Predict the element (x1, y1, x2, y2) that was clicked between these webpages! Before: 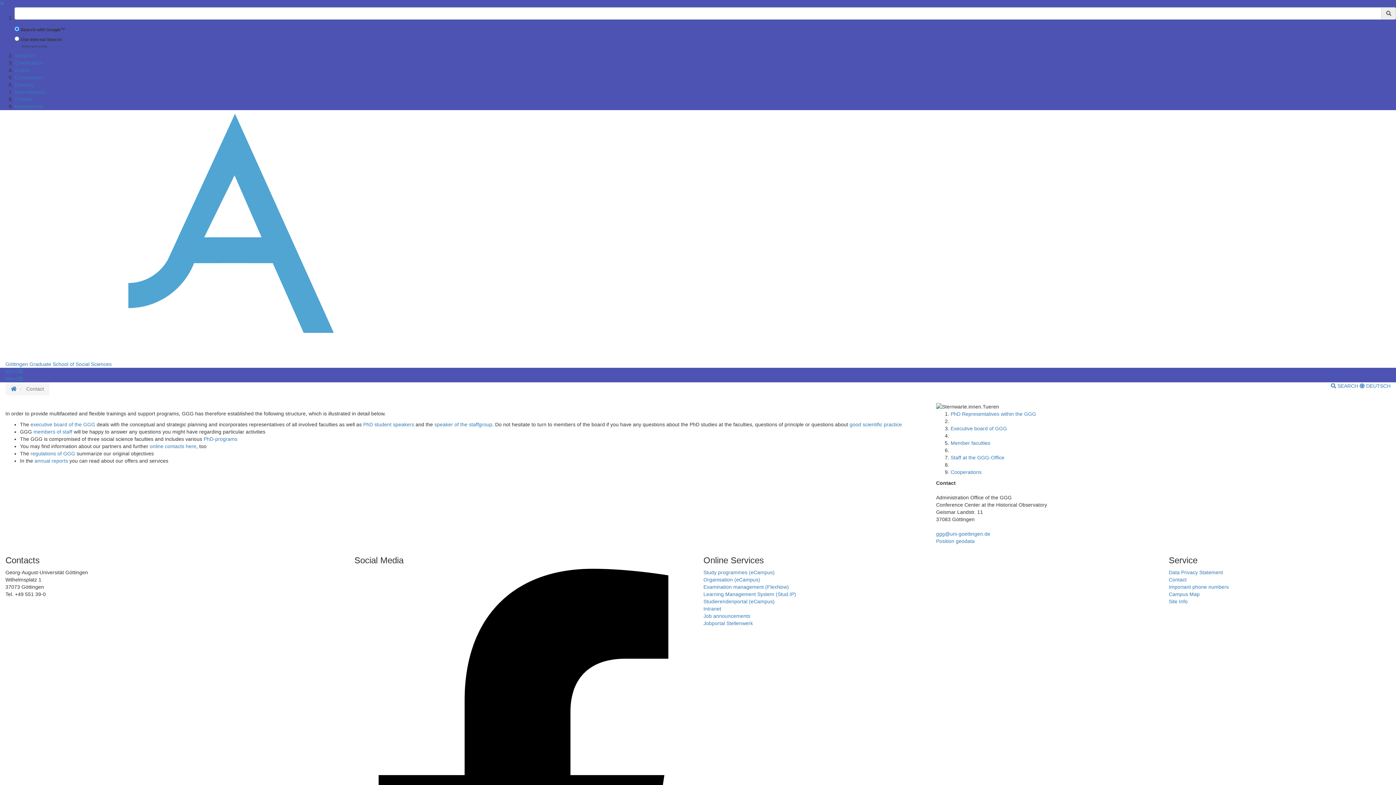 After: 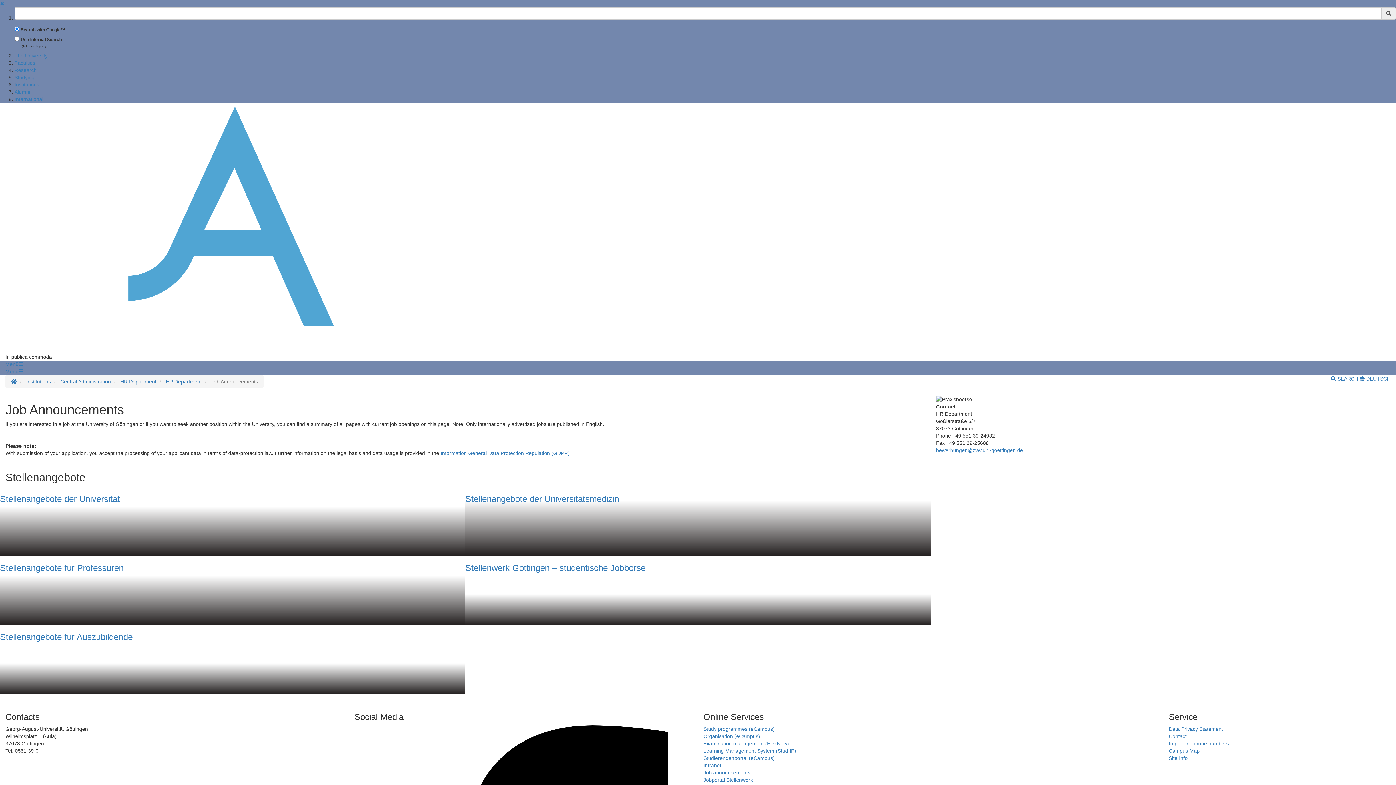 Action: bbox: (703, 613, 750, 619) label: Job announcements